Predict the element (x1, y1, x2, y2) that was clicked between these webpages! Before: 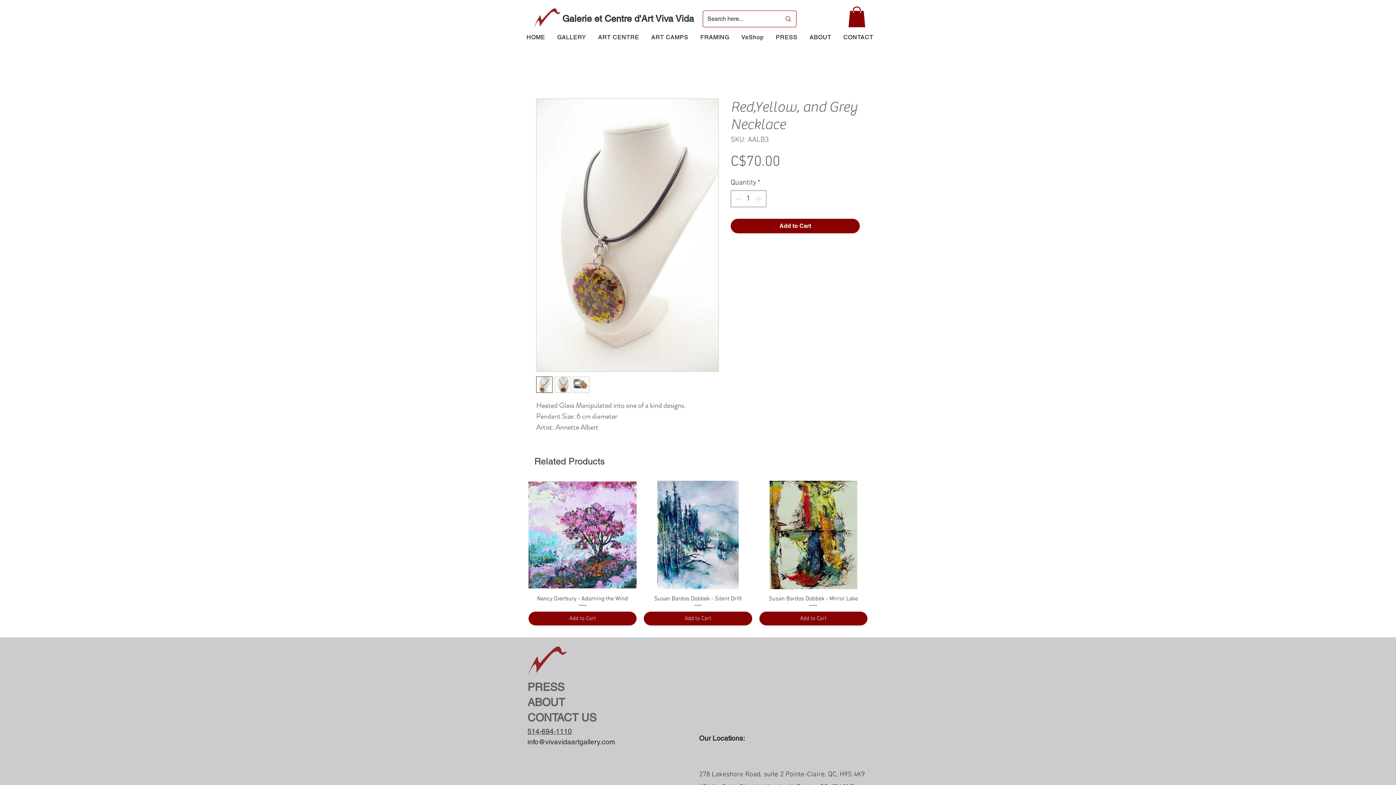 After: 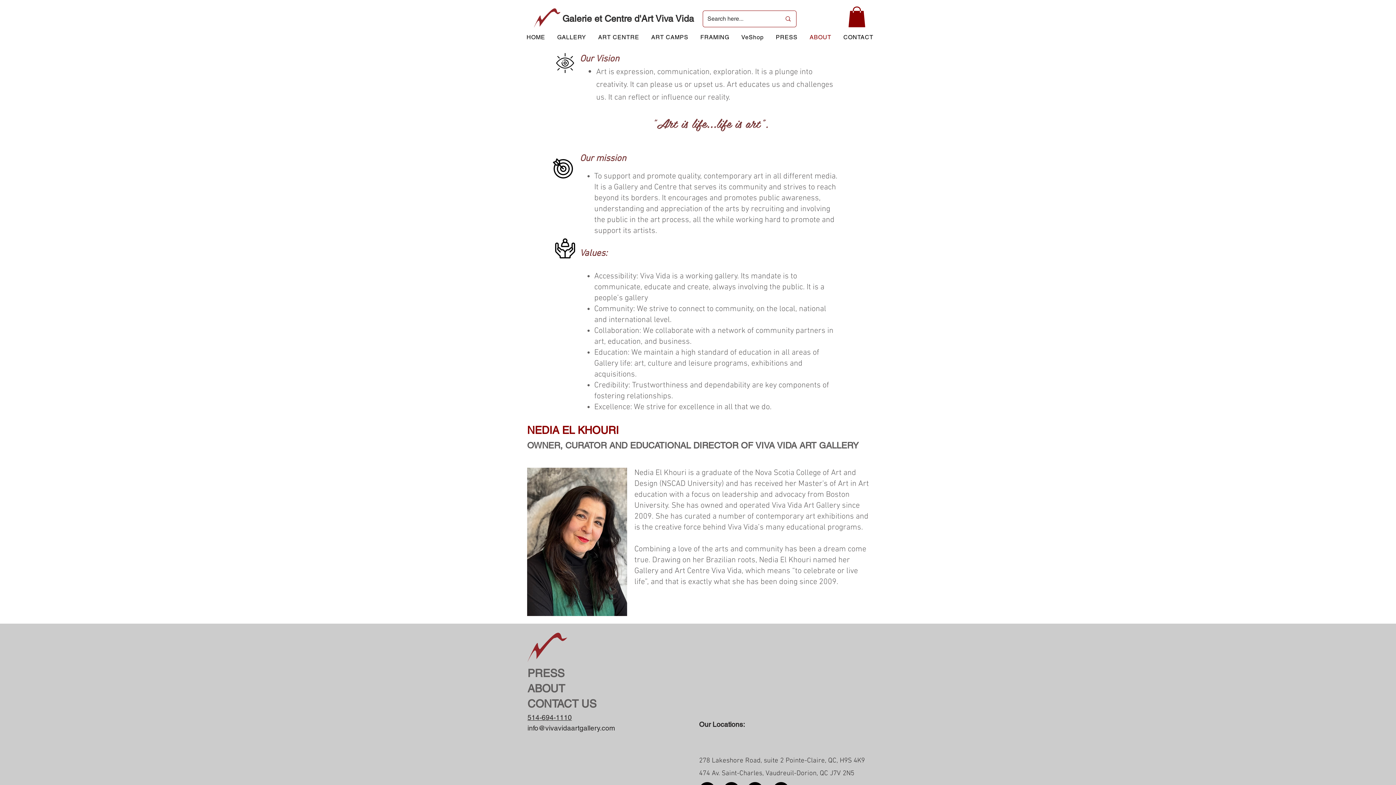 Action: label: ABOUT bbox: (805, 30, 836, 44)